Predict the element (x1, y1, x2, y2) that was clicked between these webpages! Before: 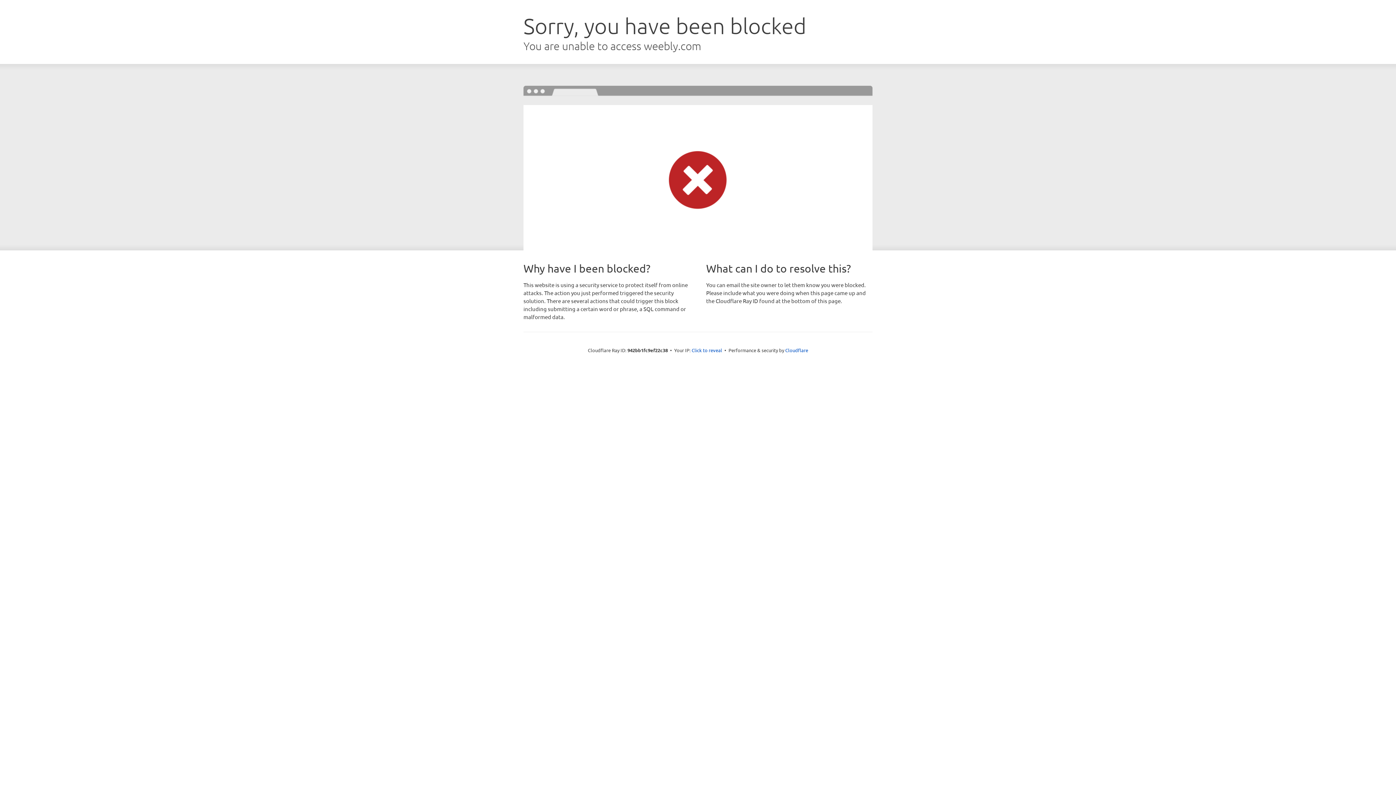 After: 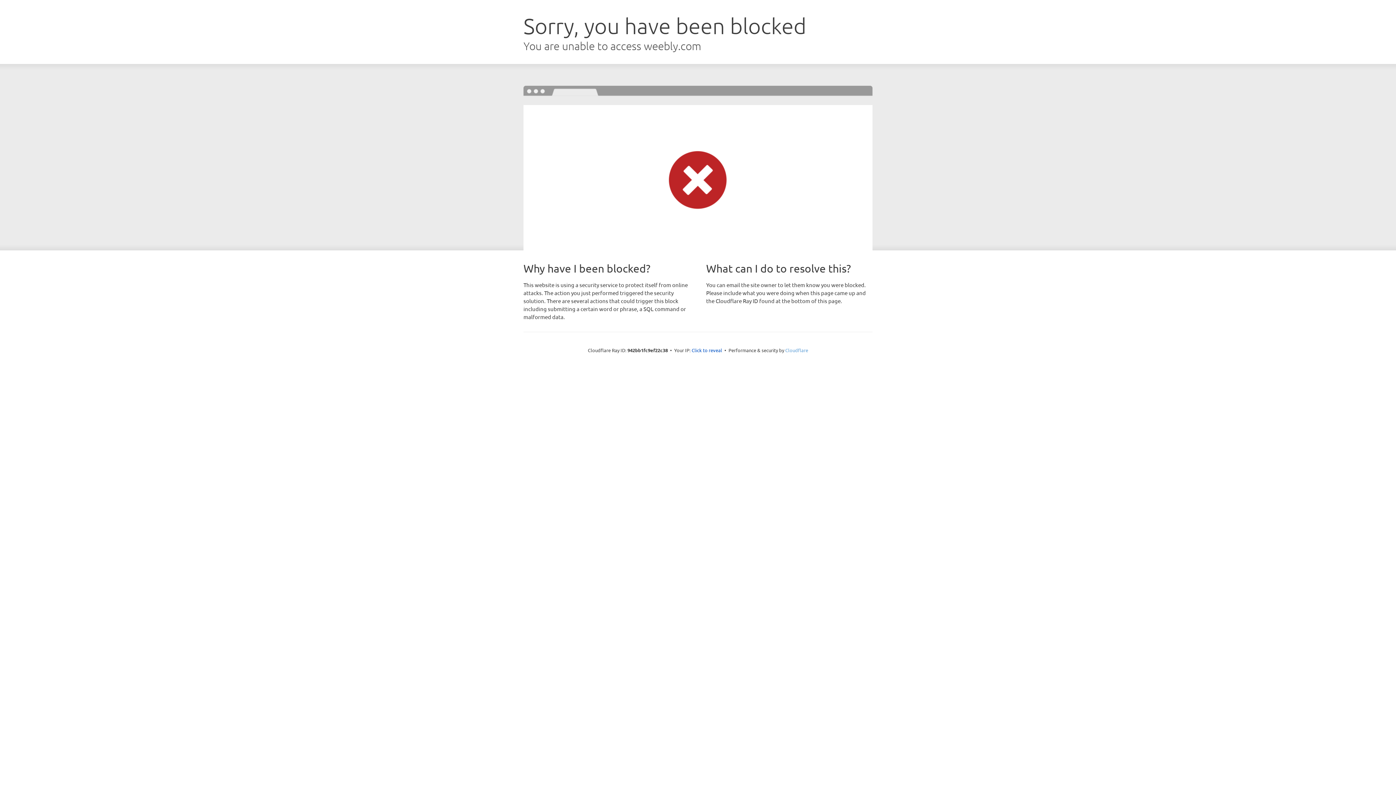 Action: bbox: (785, 347, 808, 353) label: Cloudflare